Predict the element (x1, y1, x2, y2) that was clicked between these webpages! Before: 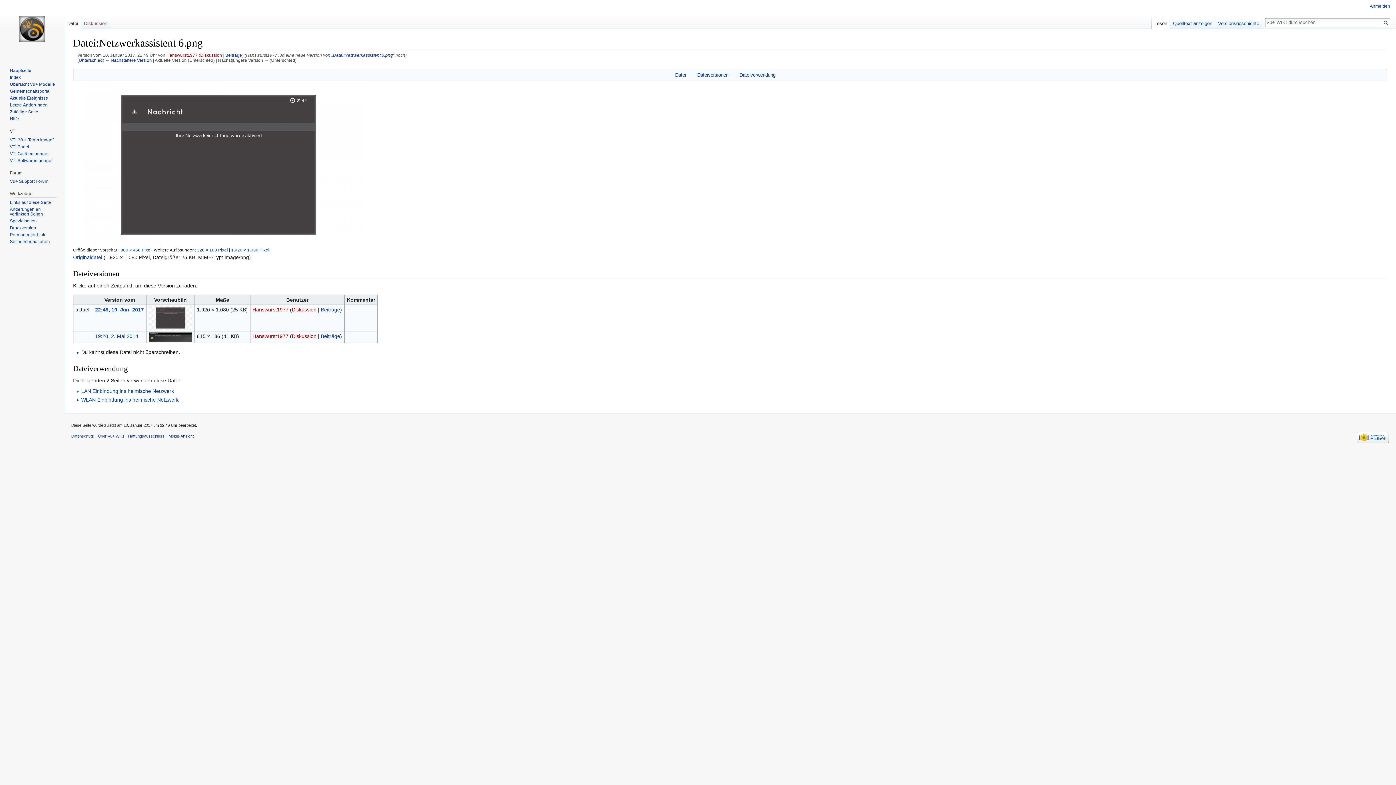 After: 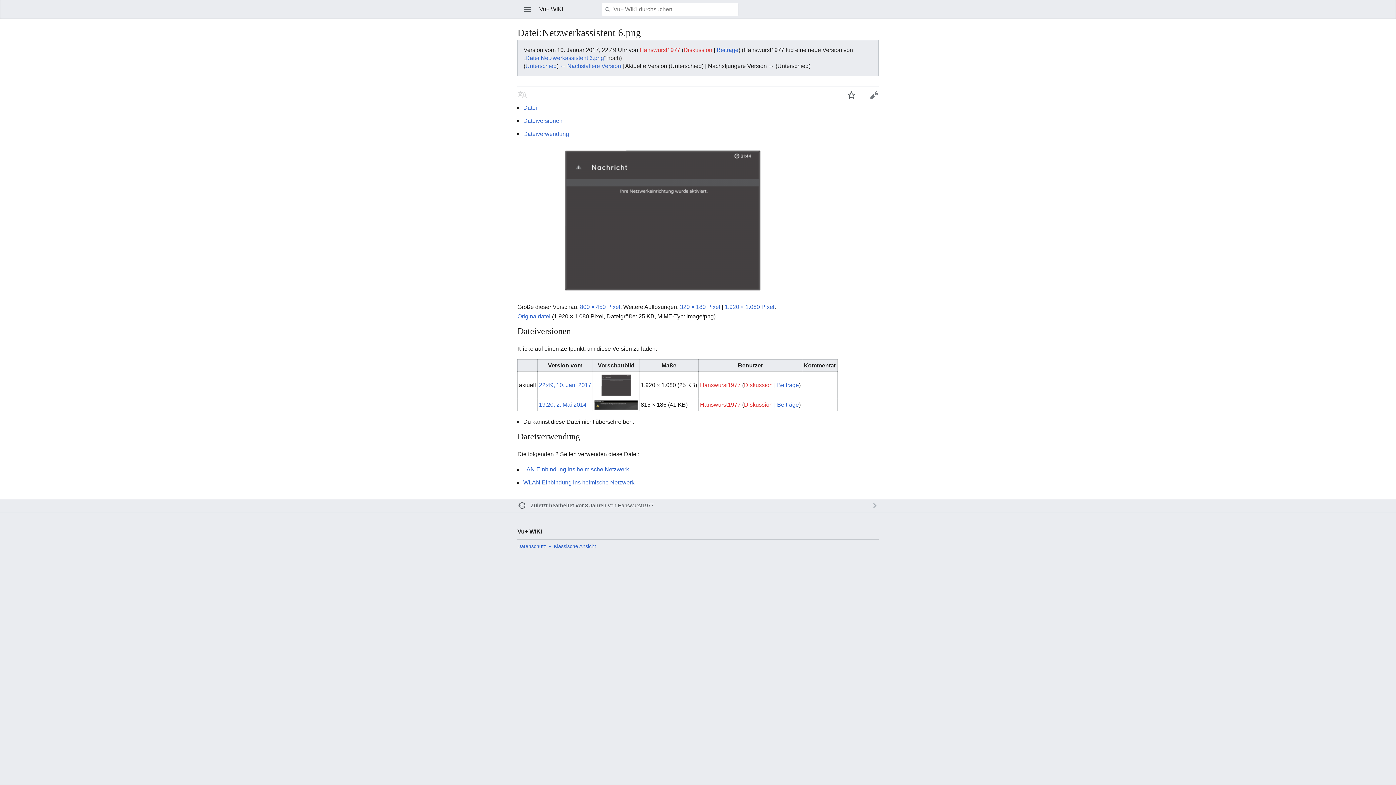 Action: label: Mobile Ansicht bbox: (168, 434, 193, 438)